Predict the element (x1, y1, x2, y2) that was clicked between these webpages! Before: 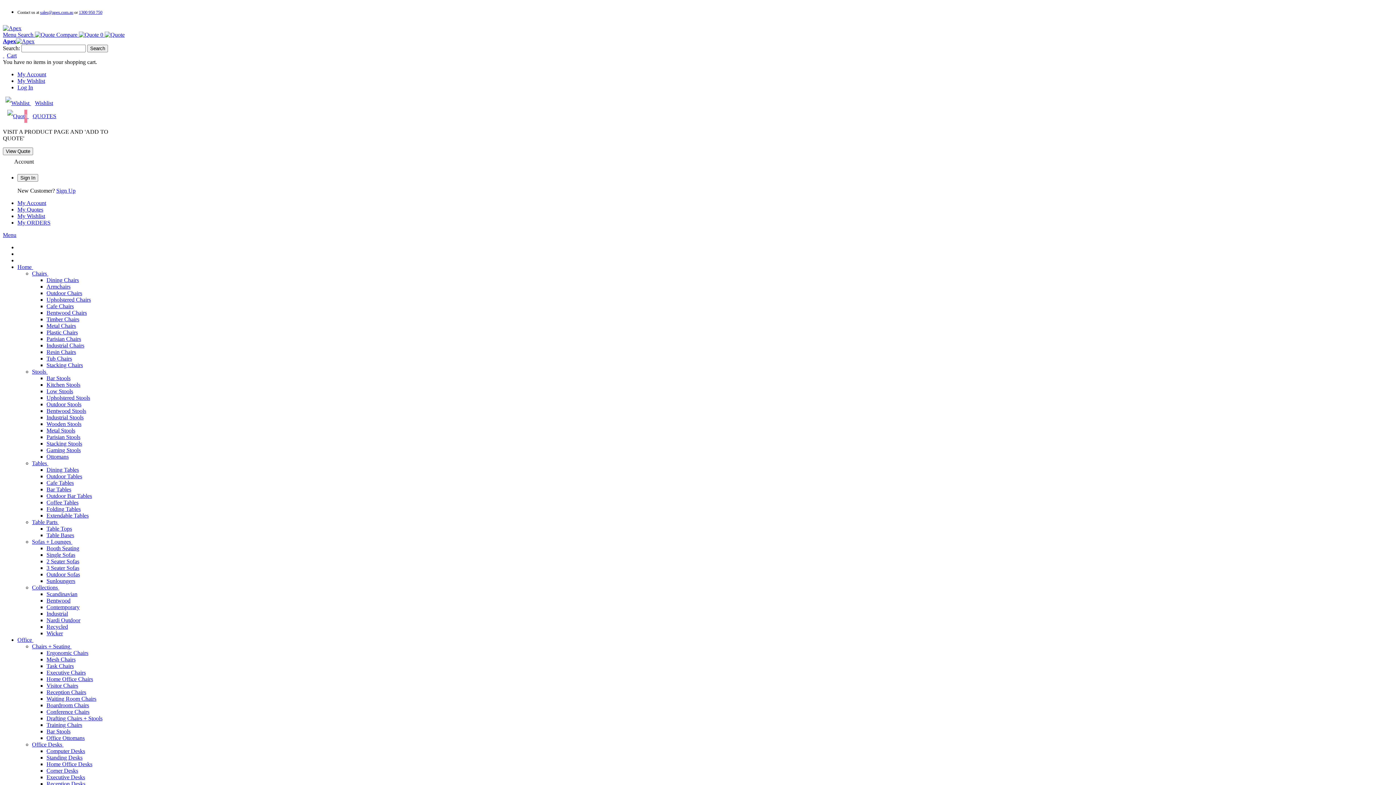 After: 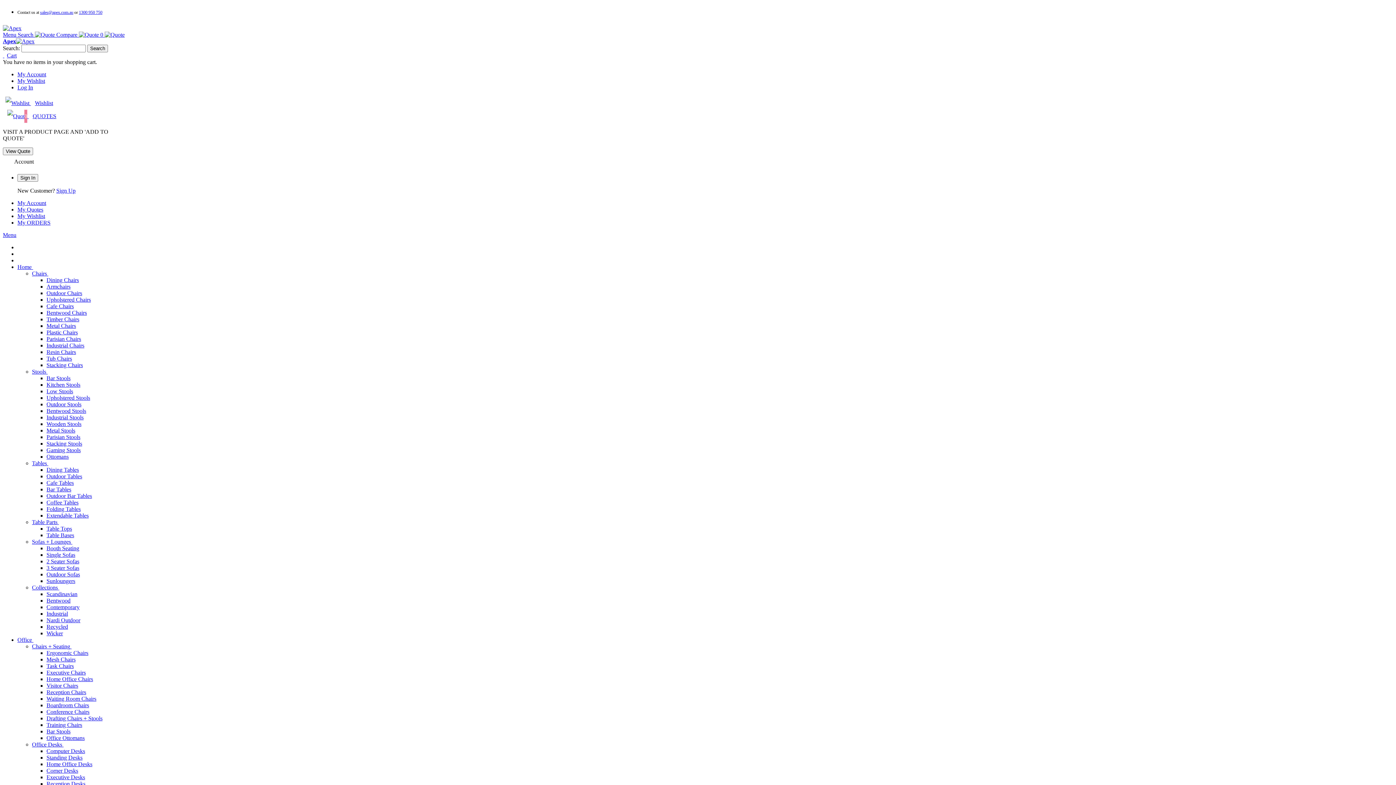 Action: label: 1300 950 750 bbox: (78, 9, 102, 14)